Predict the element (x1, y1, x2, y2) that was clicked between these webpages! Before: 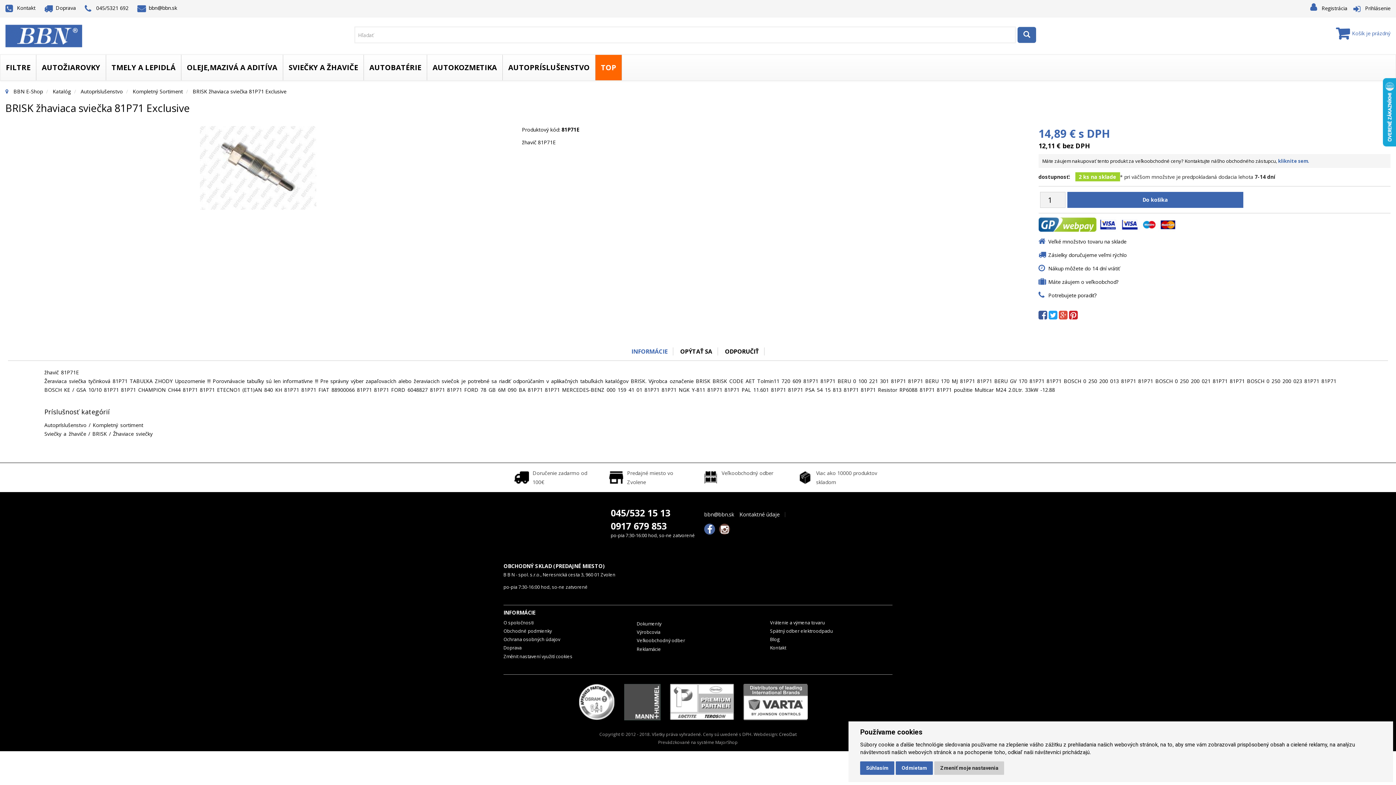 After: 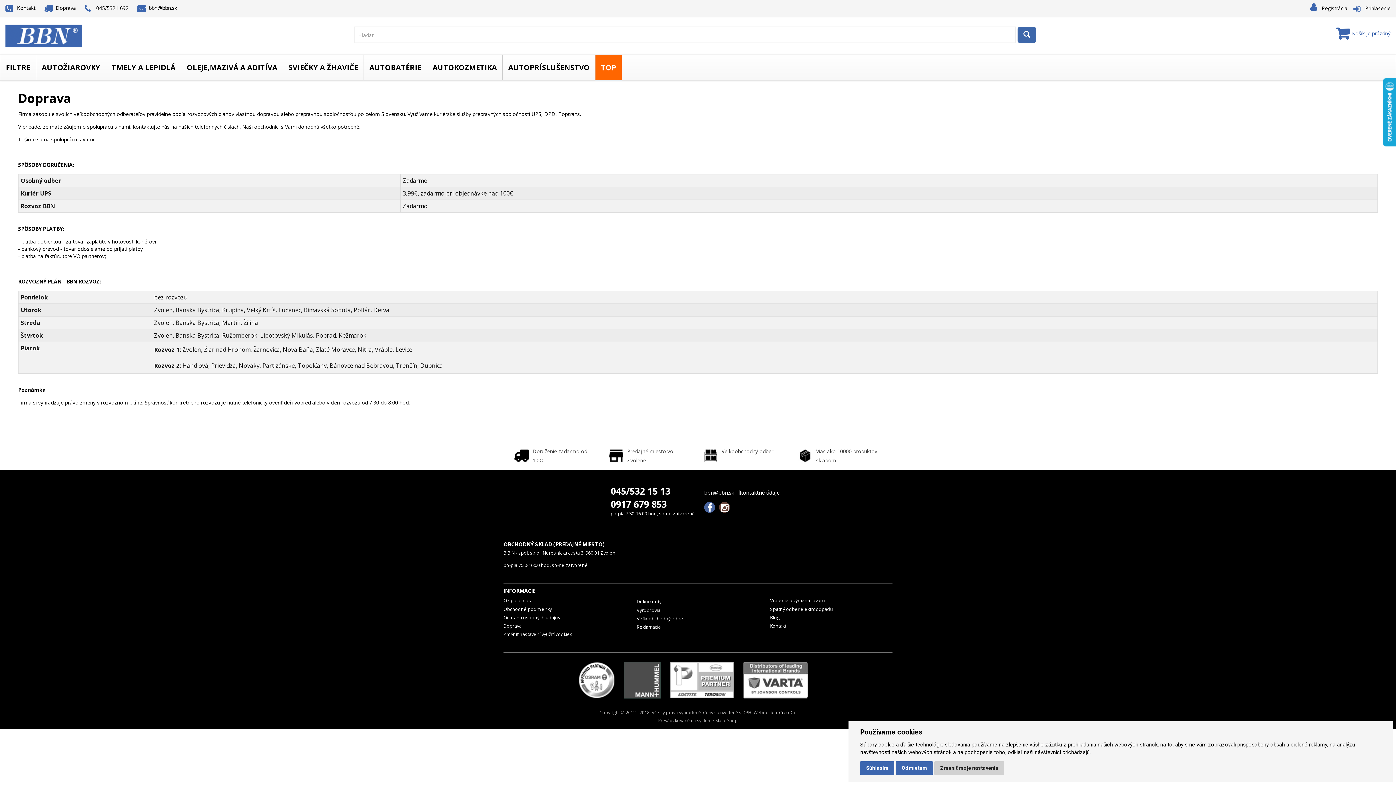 Action: bbox: (1048, 251, 1127, 258) label: Zásielky doručujeme veľmi rýchlo